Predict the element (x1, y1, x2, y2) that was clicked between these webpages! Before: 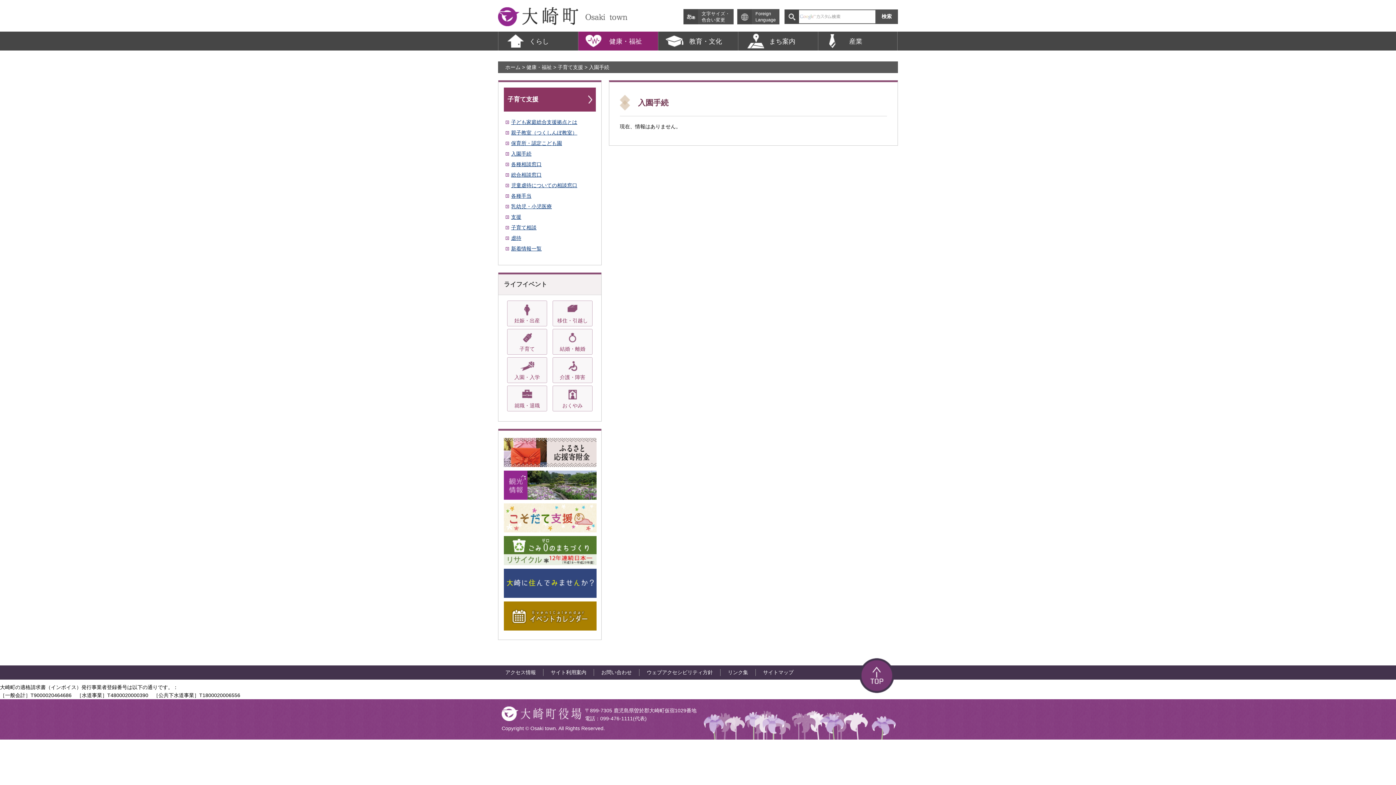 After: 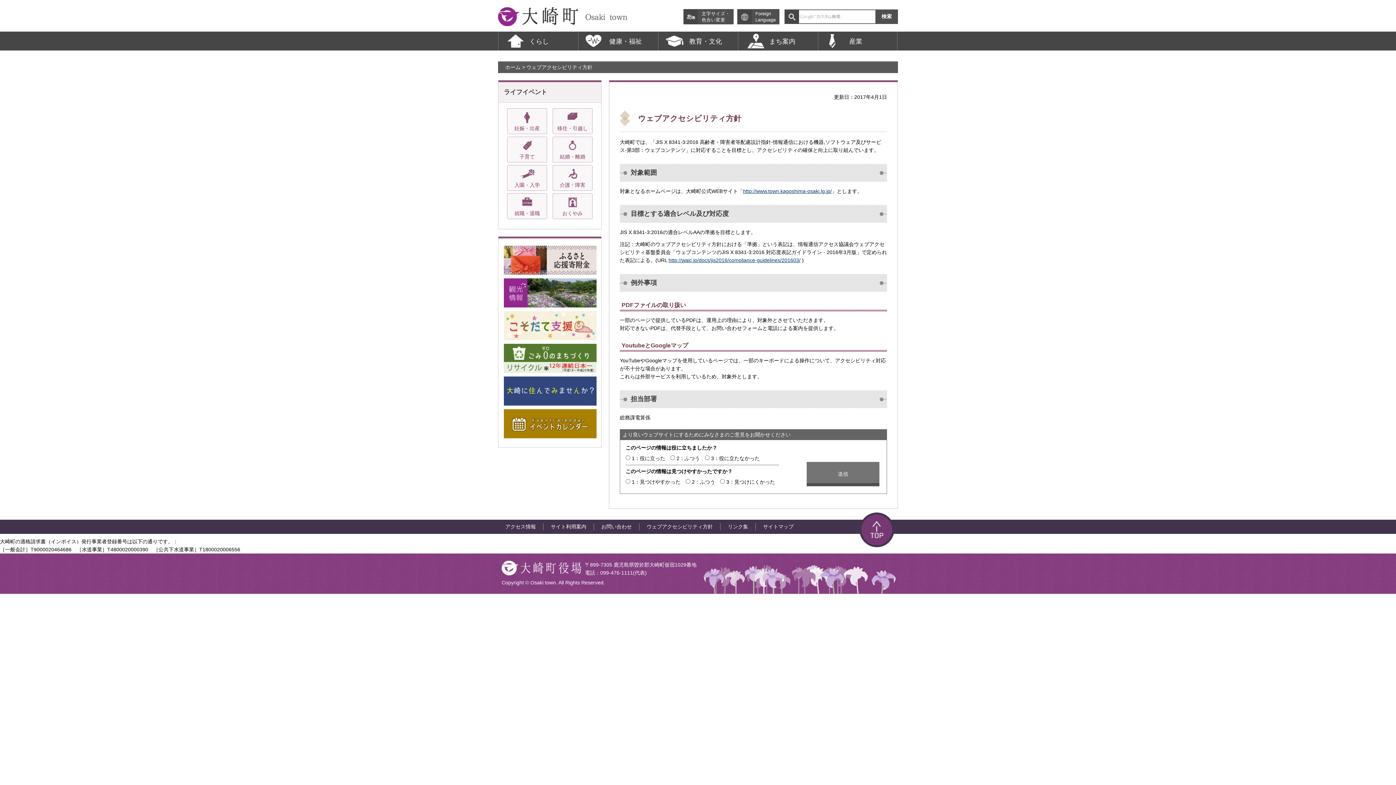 Action: label: ウェブアクセシビリティ方針 bbox: (646, 669, 713, 675)